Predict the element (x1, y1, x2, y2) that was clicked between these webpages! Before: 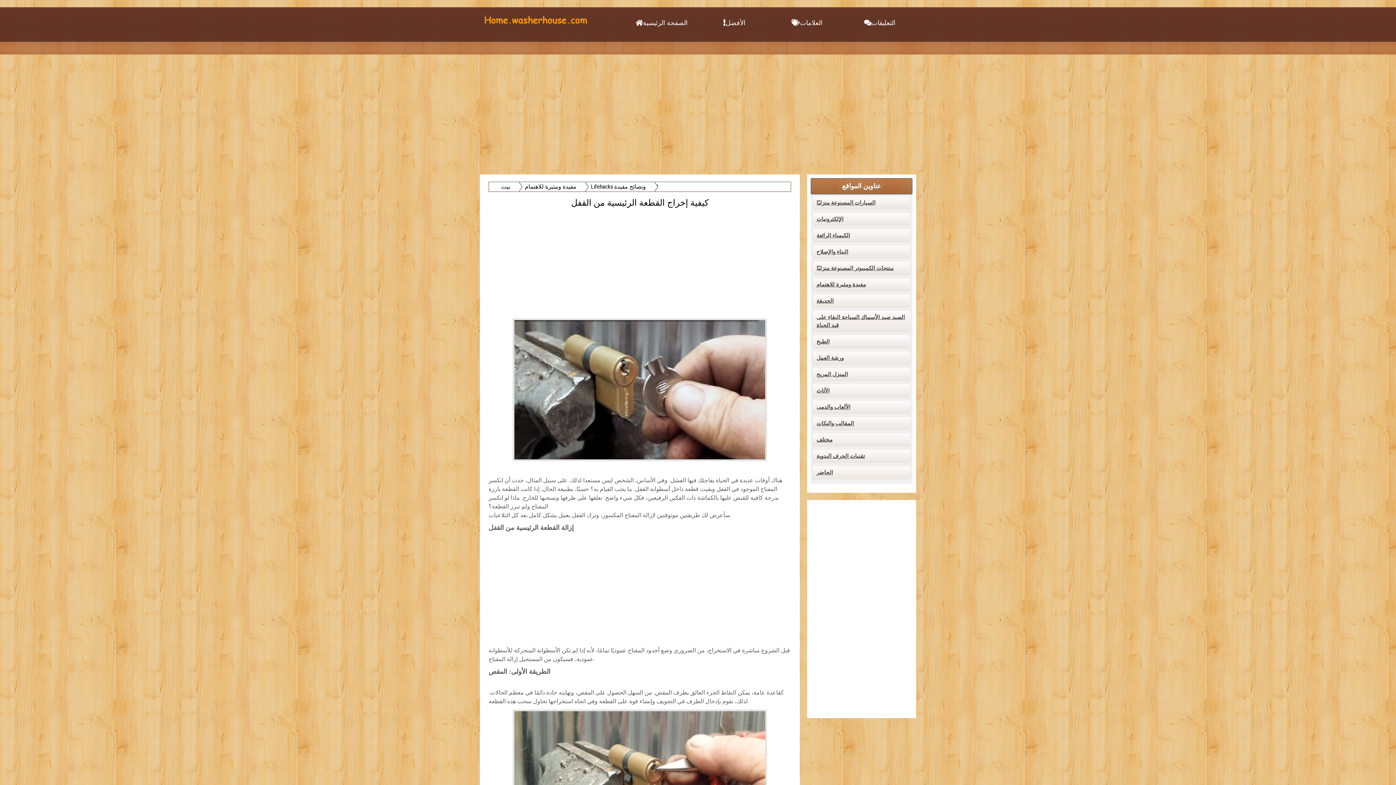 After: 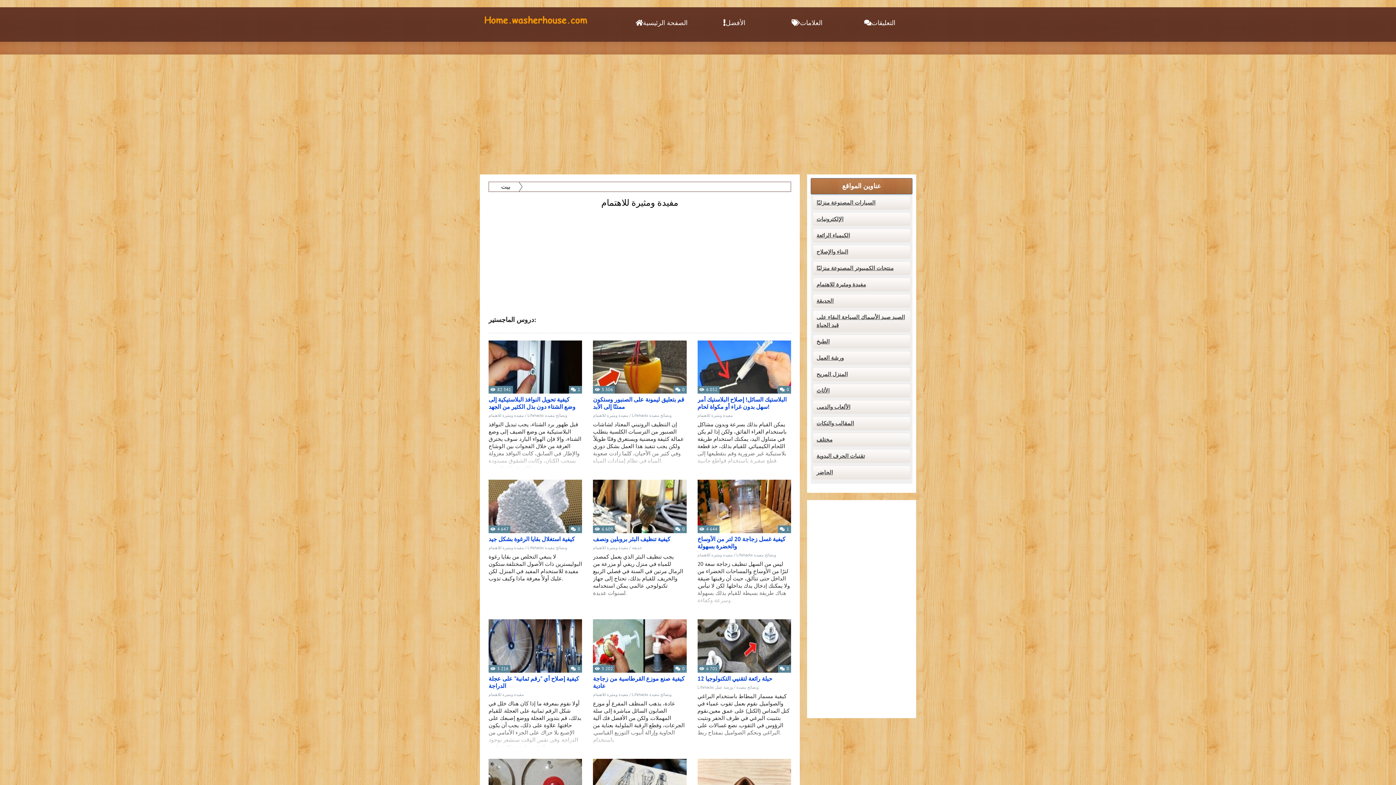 Action: bbox: (812, 277, 910, 291) label: مفيدة ومثيرة للاهتمام